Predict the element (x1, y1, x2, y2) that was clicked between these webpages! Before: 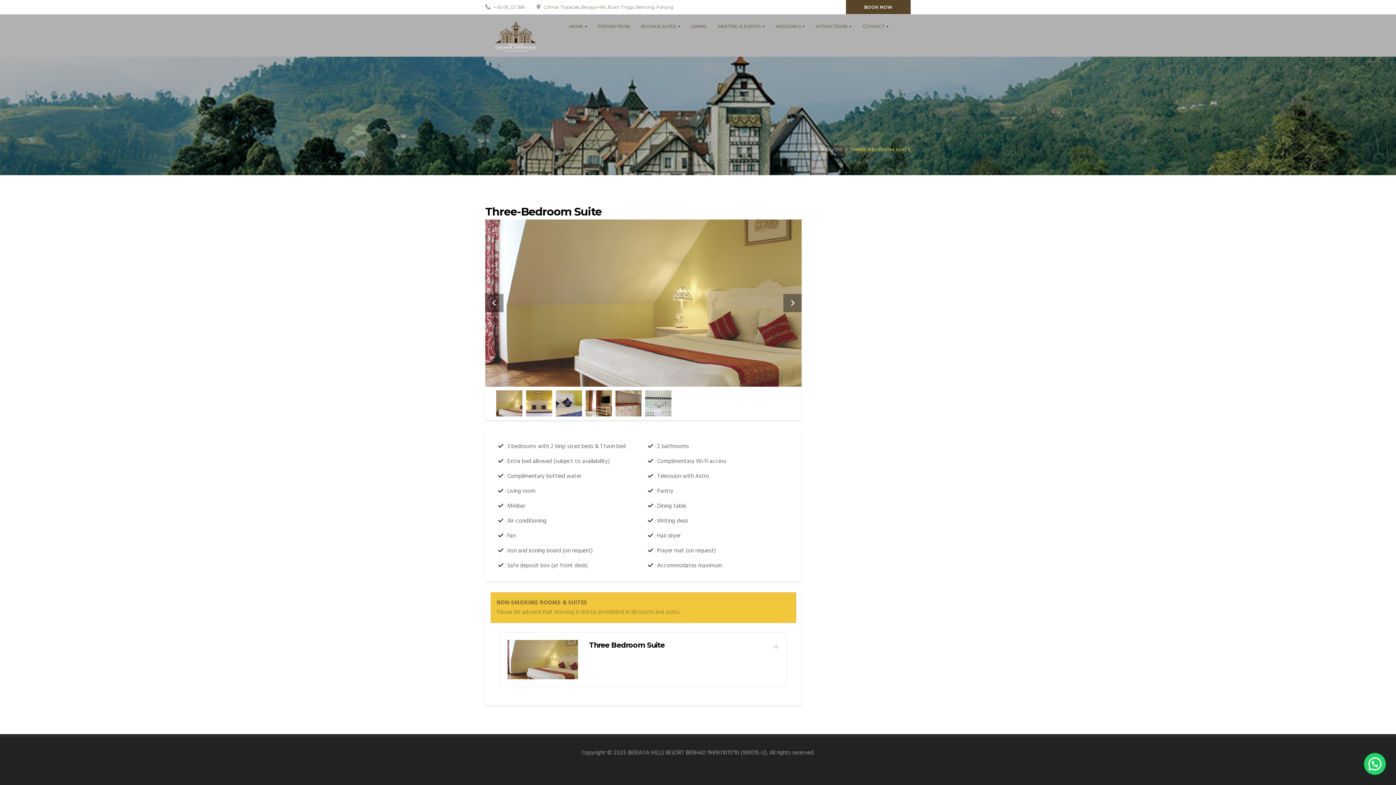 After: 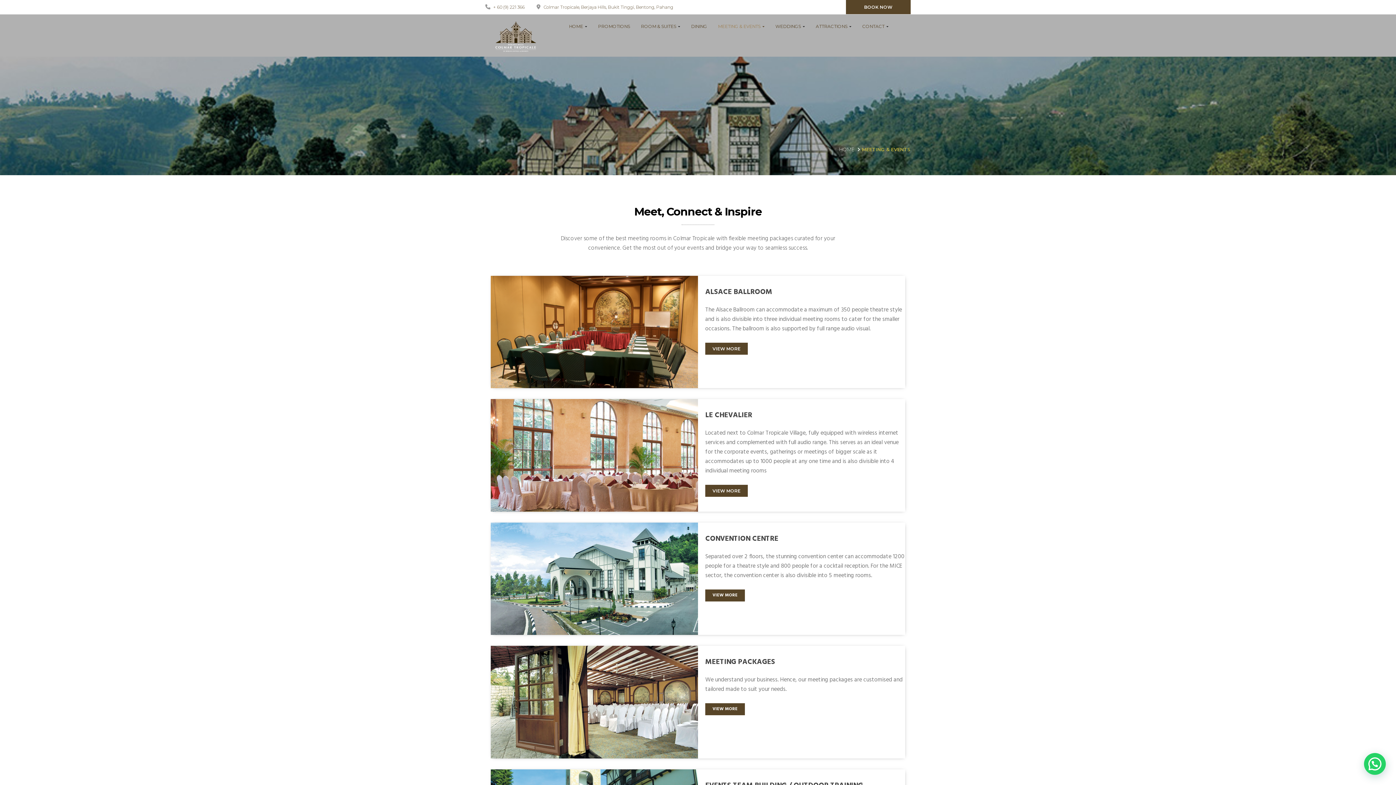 Action: label: MEETING & EVENTS  bbox: (718, 18, 764, 34)